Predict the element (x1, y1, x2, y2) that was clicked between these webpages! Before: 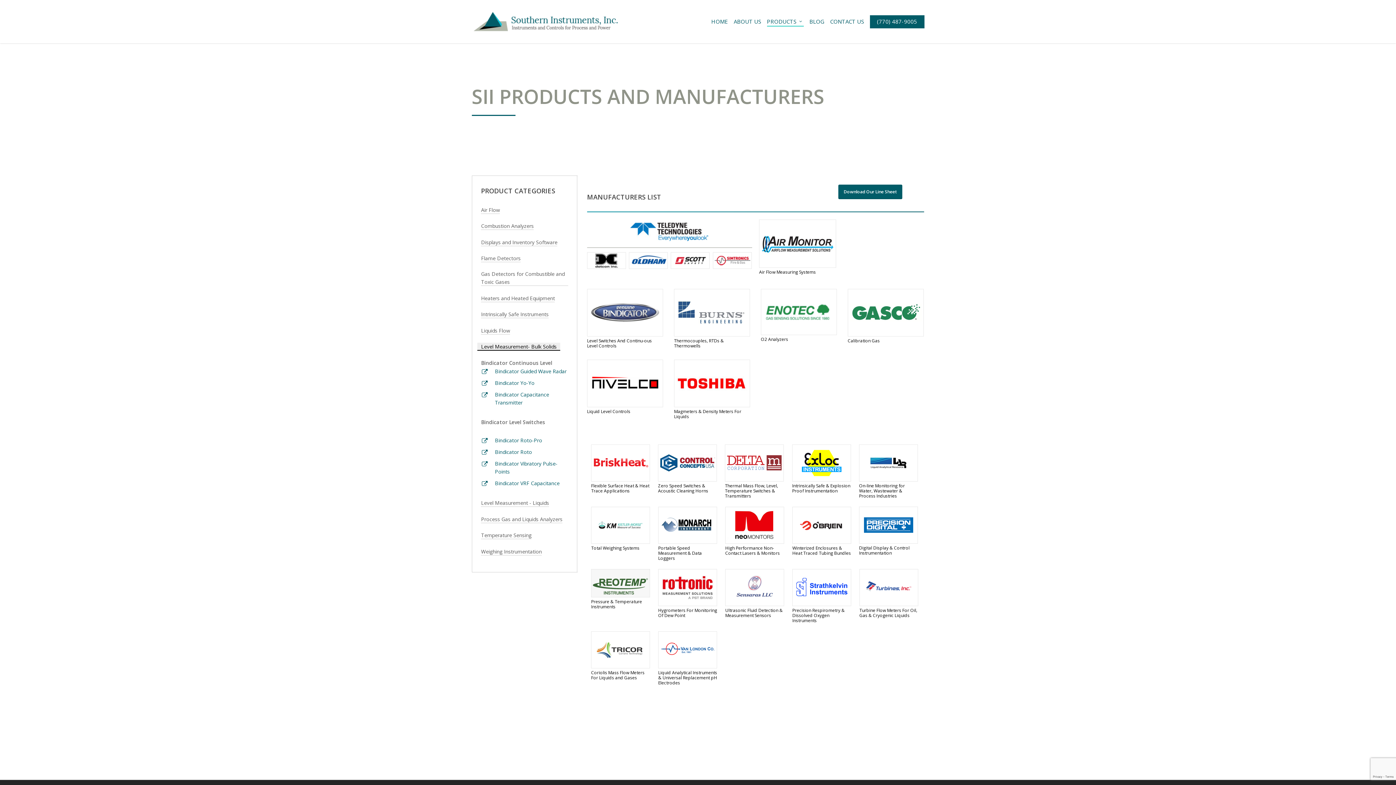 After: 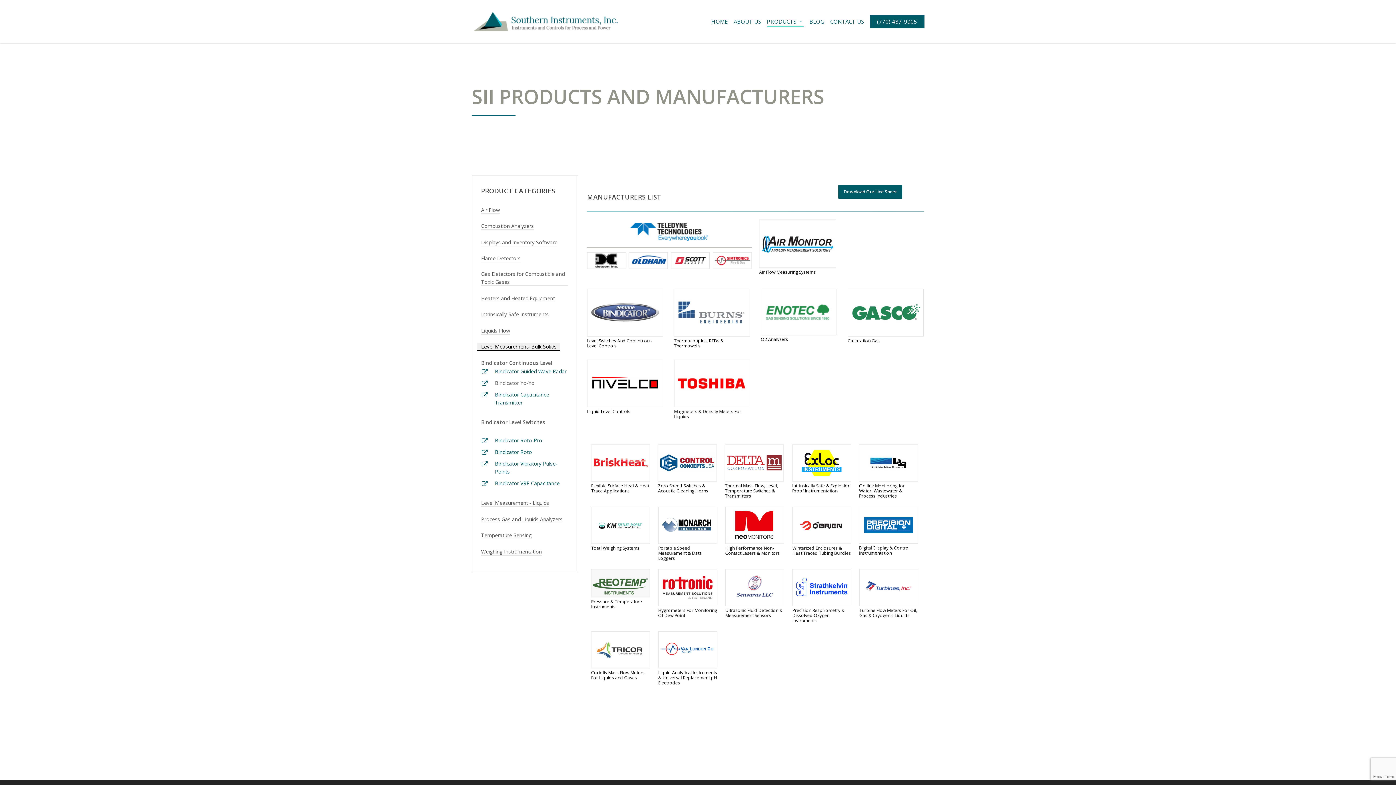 Action: label: Bindicator Yo-Yo bbox: (495, 379, 534, 386)